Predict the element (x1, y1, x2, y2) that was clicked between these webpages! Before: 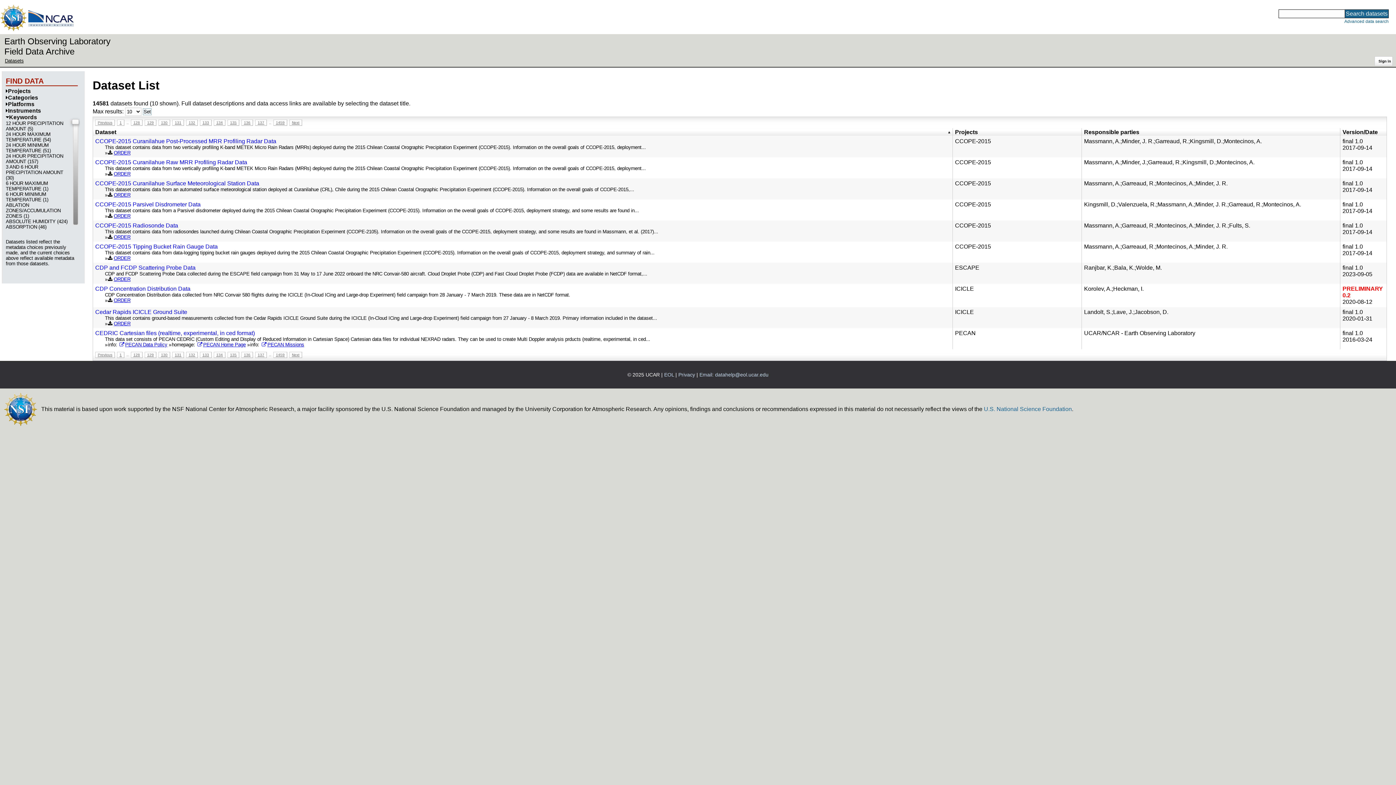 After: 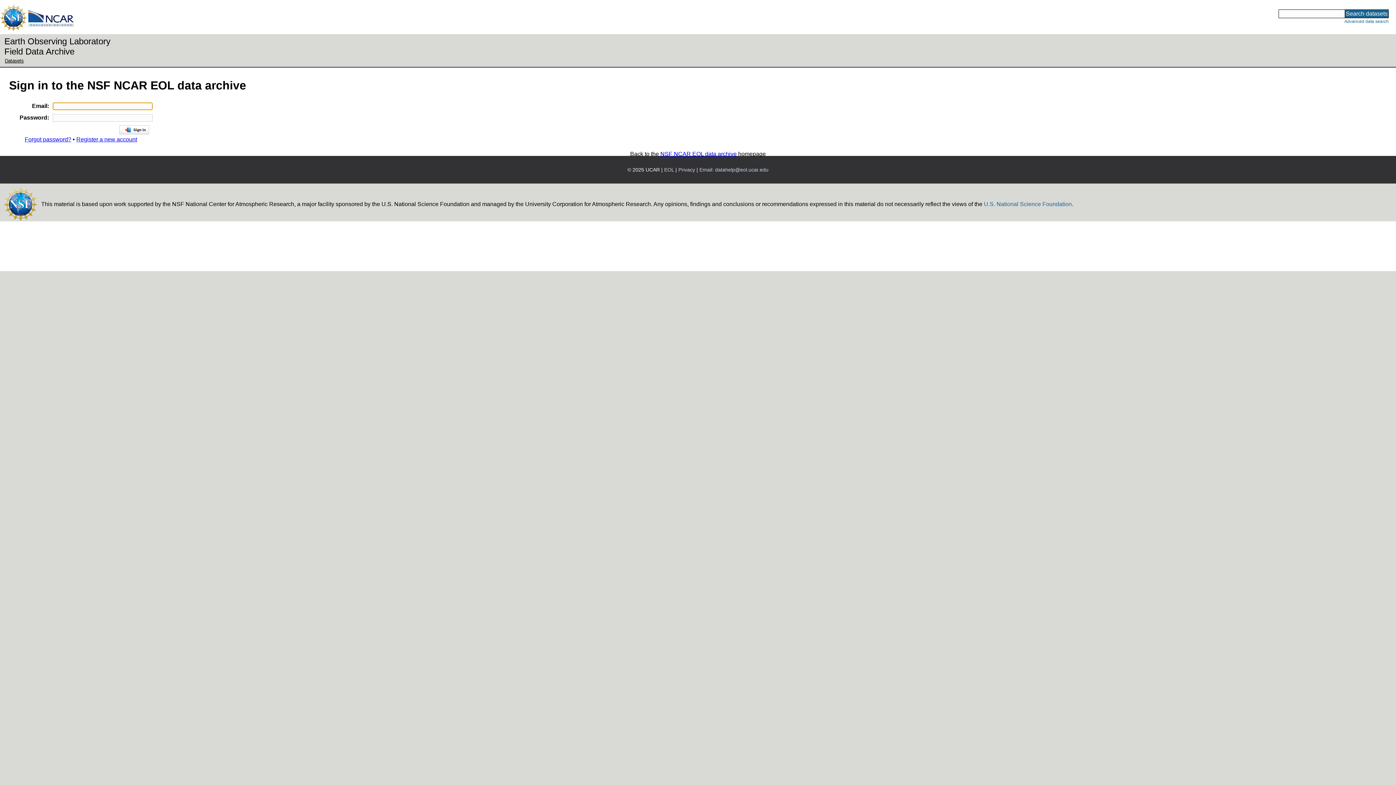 Action: label: Sign in bbox: (1378, 58, 1392, 64)